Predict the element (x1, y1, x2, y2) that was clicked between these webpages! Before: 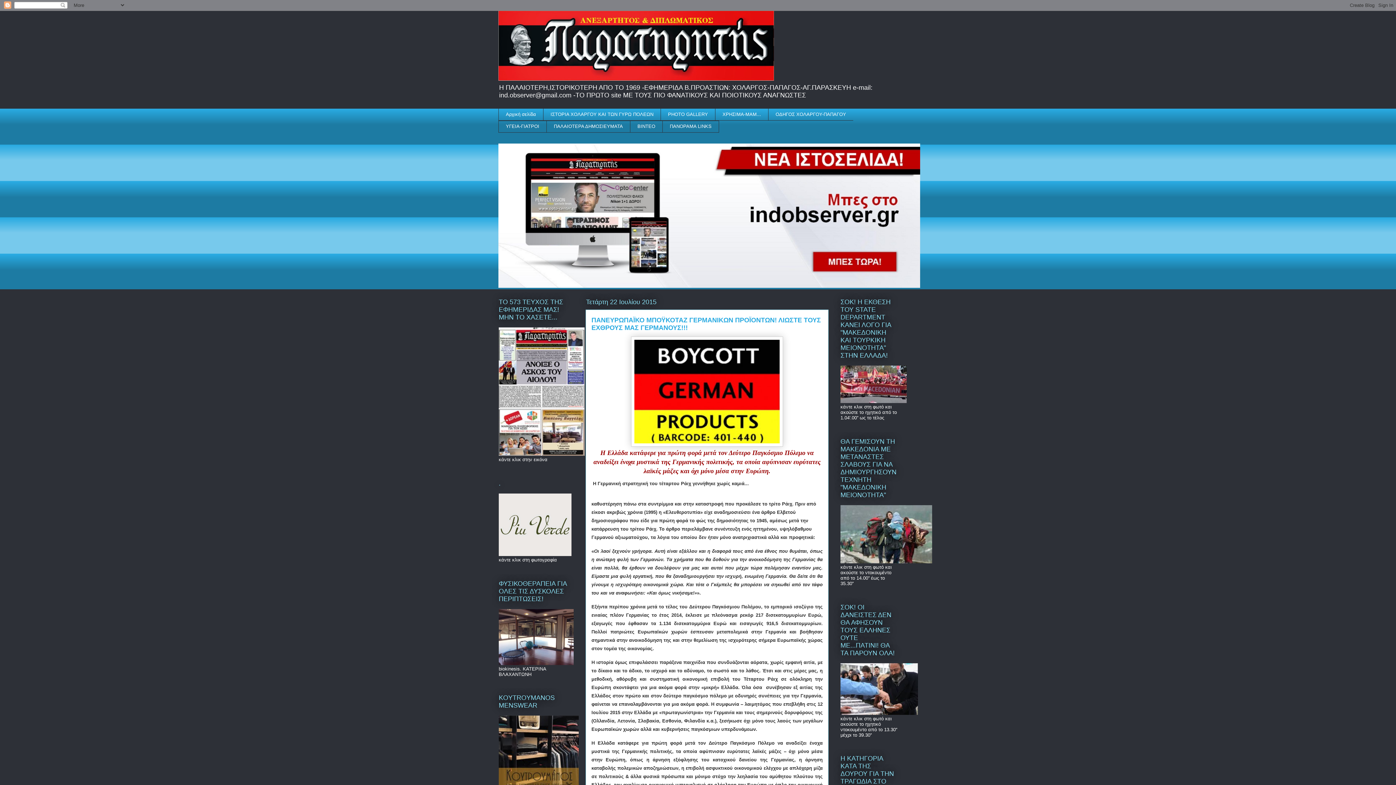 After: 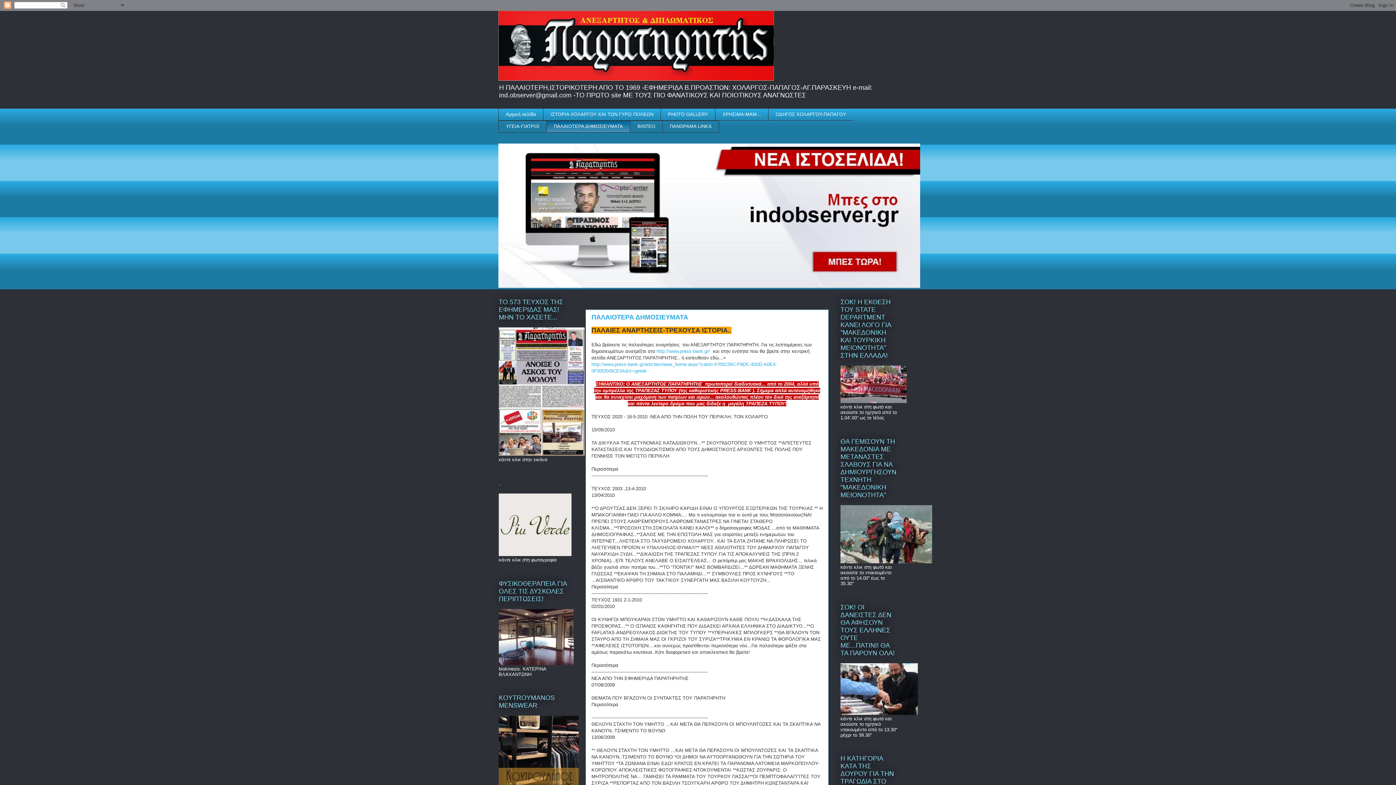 Action: label: ΠΑΛΑΙΟΤΕΡΑ ΔΗΜΟΣΙΕΥΜΑΤΑ bbox: (546, 120, 630, 132)